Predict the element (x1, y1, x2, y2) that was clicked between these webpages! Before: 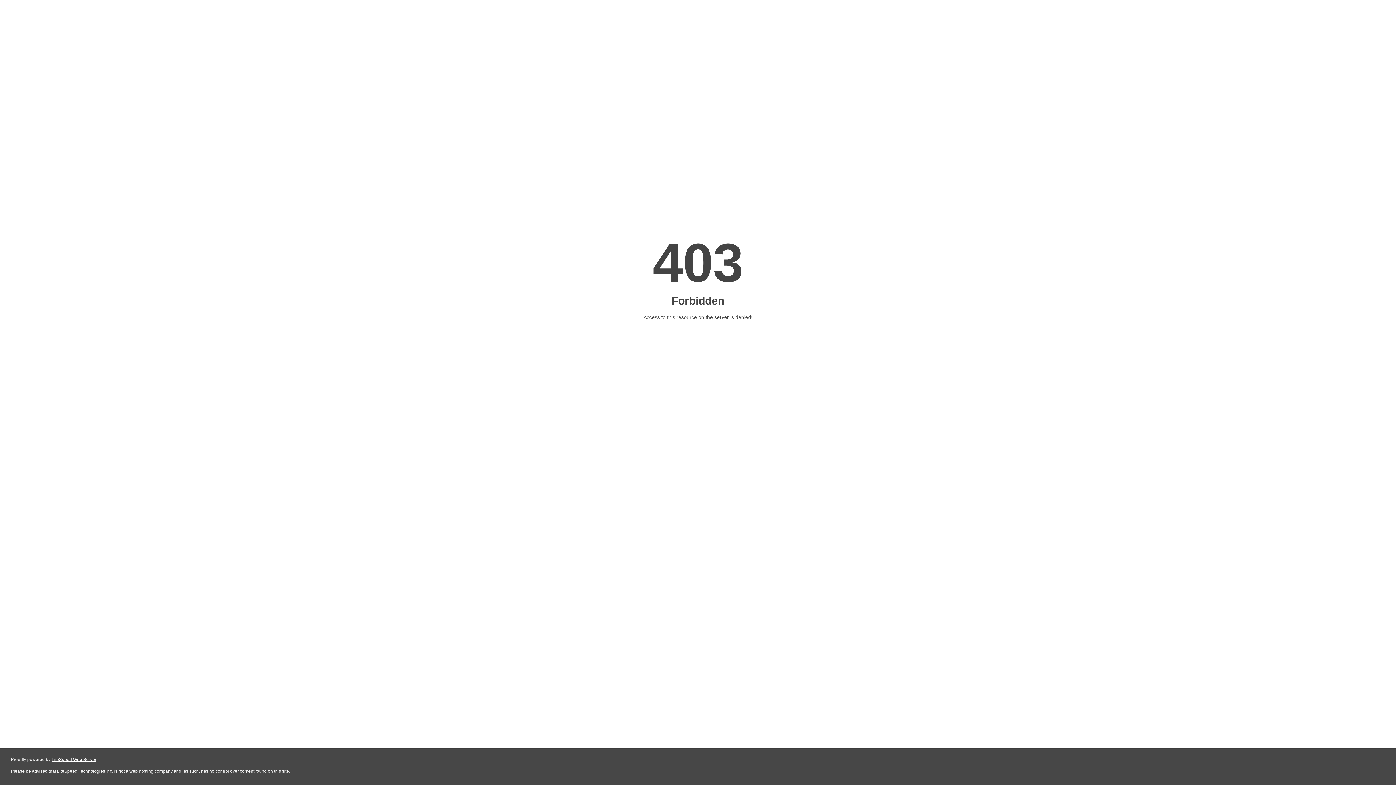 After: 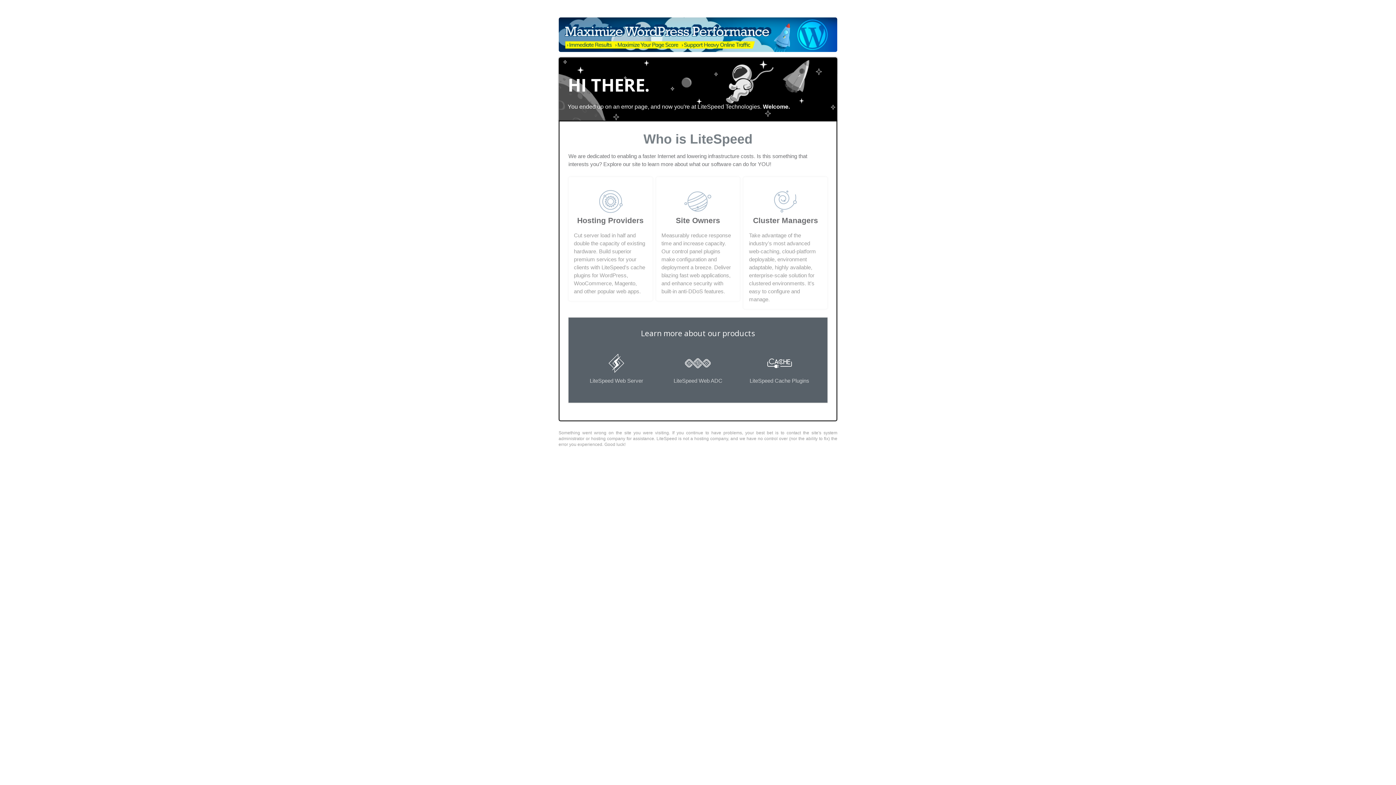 Action: label: LiteSpeed Web Server bbox: (51, 757, 96, 762)